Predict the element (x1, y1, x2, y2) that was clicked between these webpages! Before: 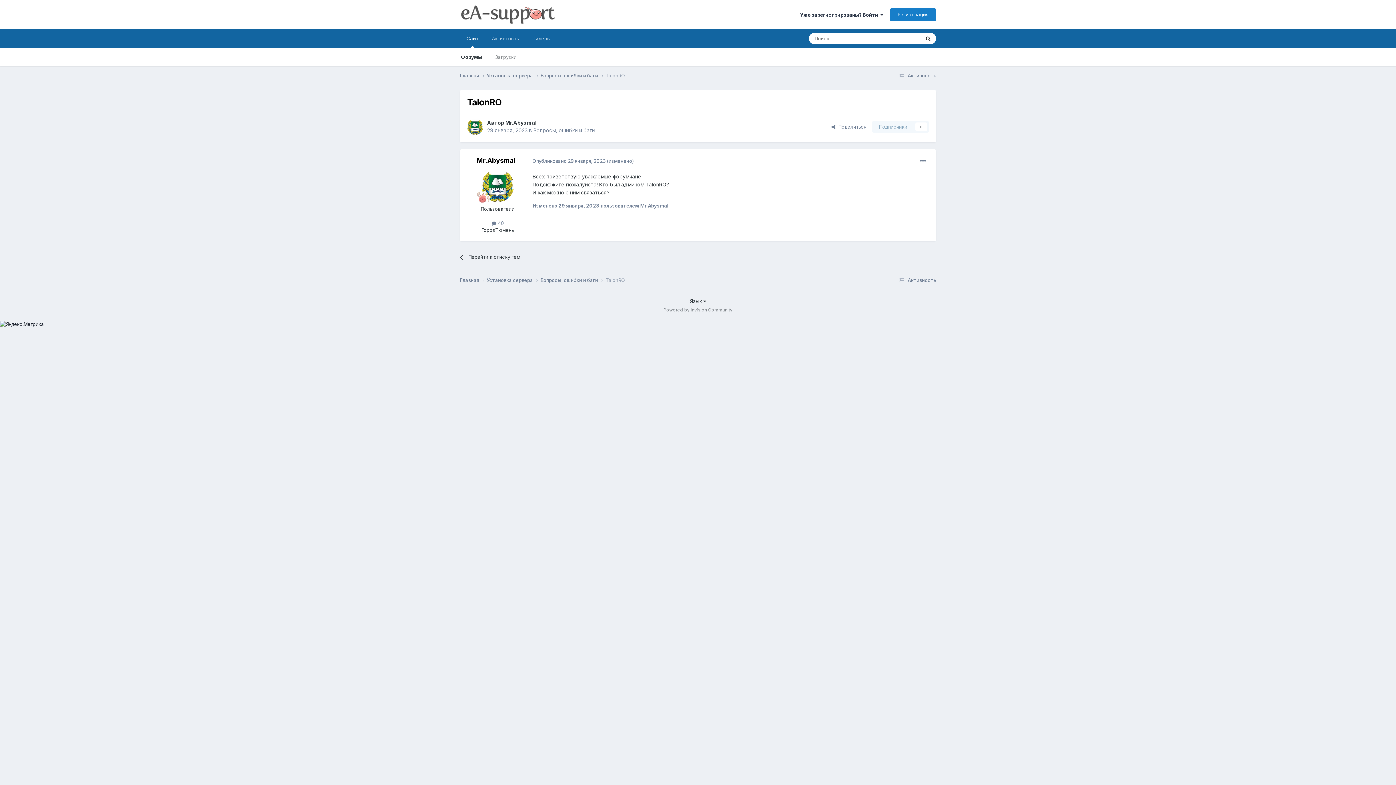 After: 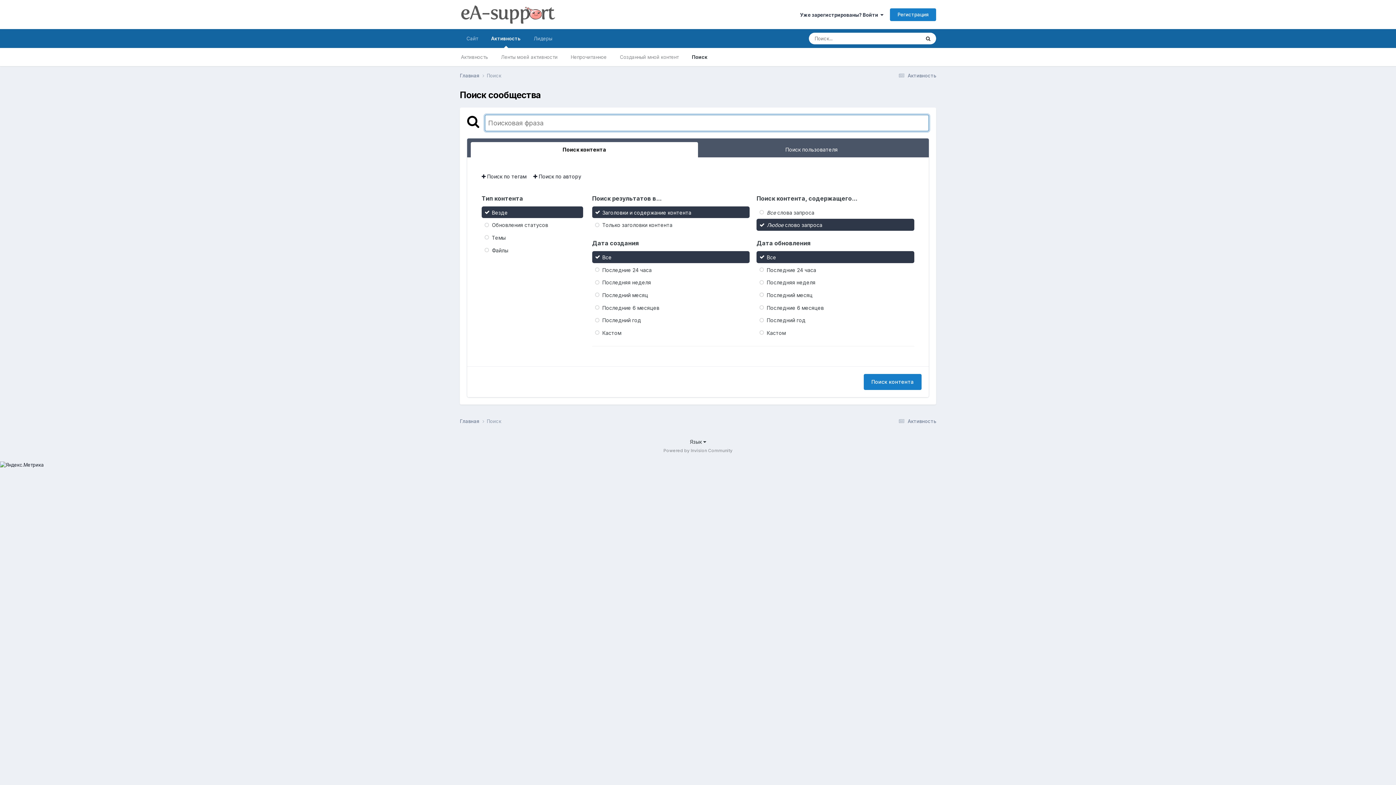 Action: bbox: (920, 32, 936, 44) label: Поиск